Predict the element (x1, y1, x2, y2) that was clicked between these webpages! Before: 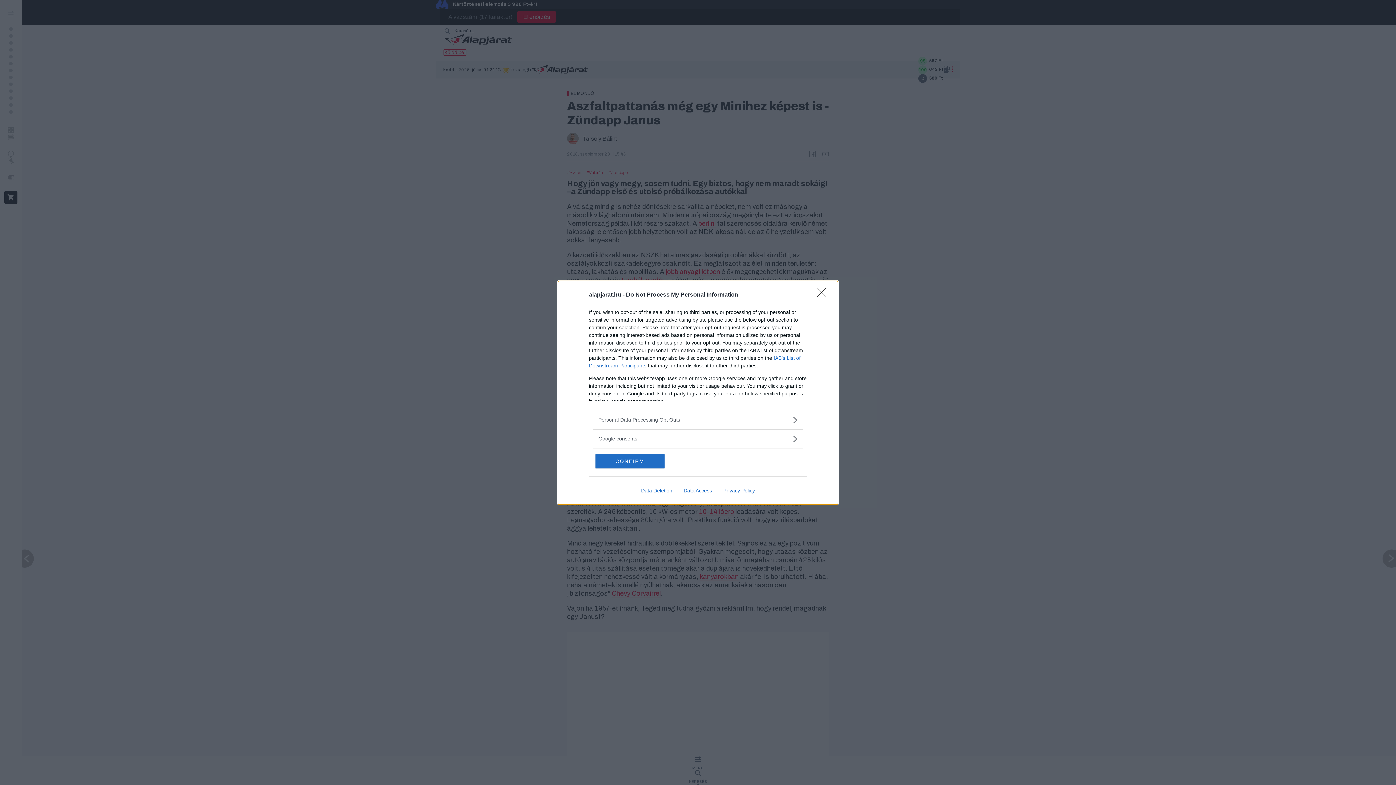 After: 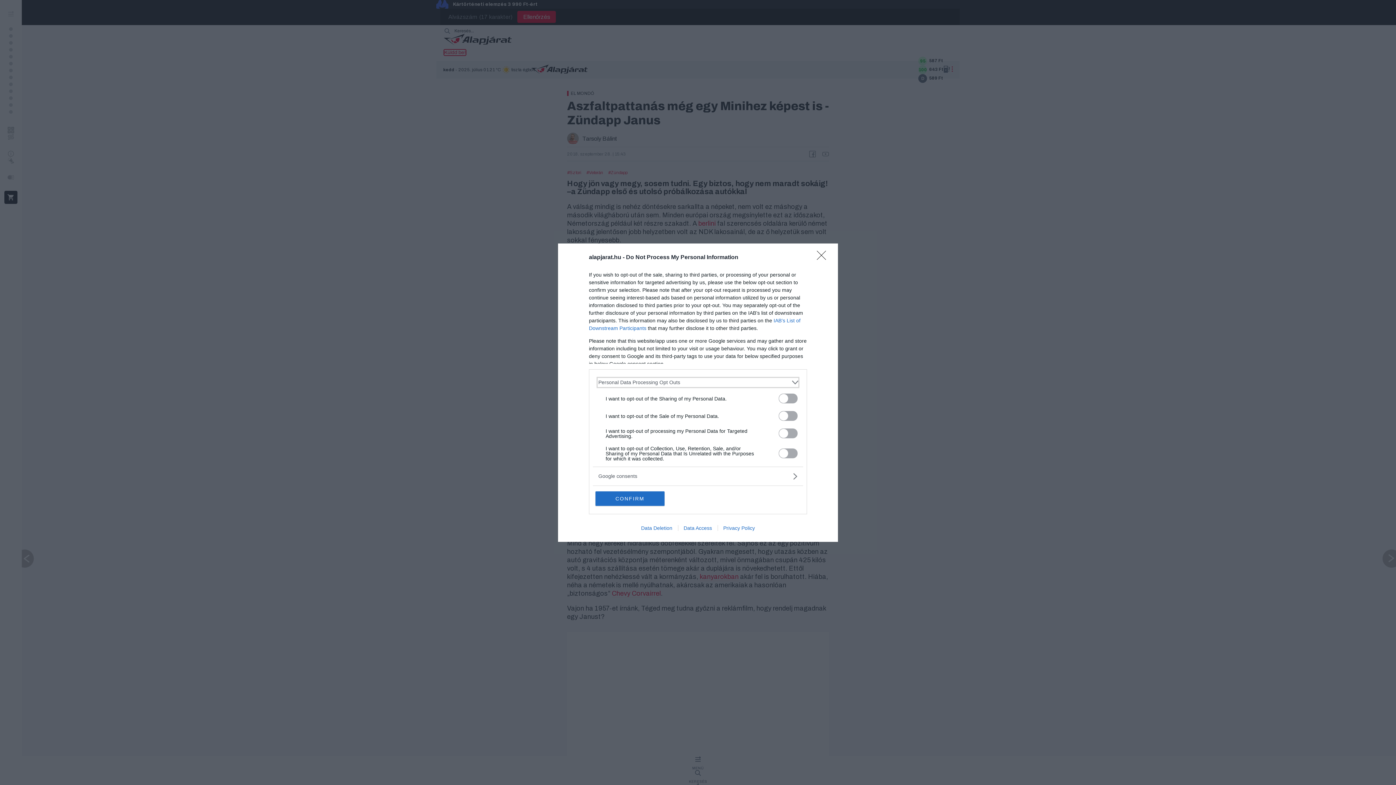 Action: label: Opt-Outs bbox: (598, 416, 797, 423)